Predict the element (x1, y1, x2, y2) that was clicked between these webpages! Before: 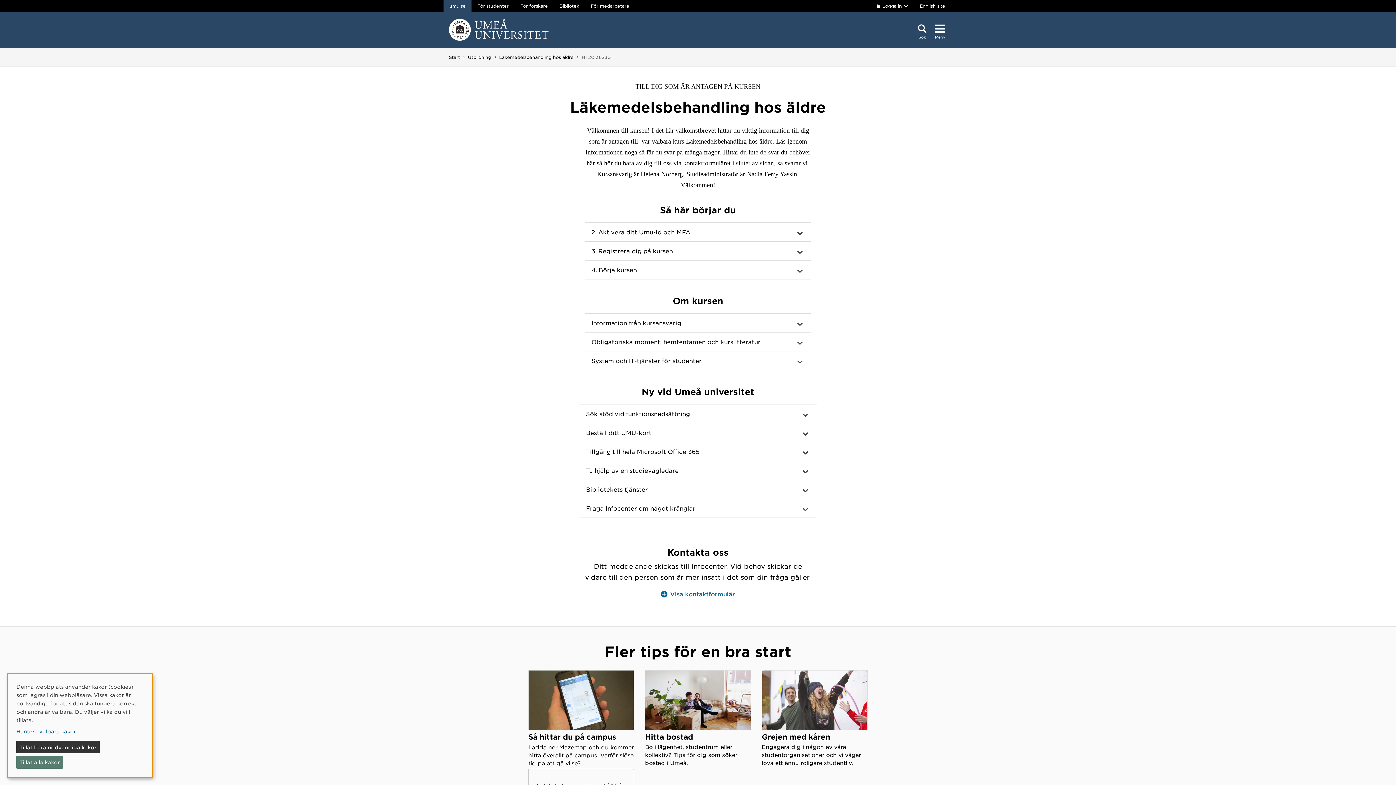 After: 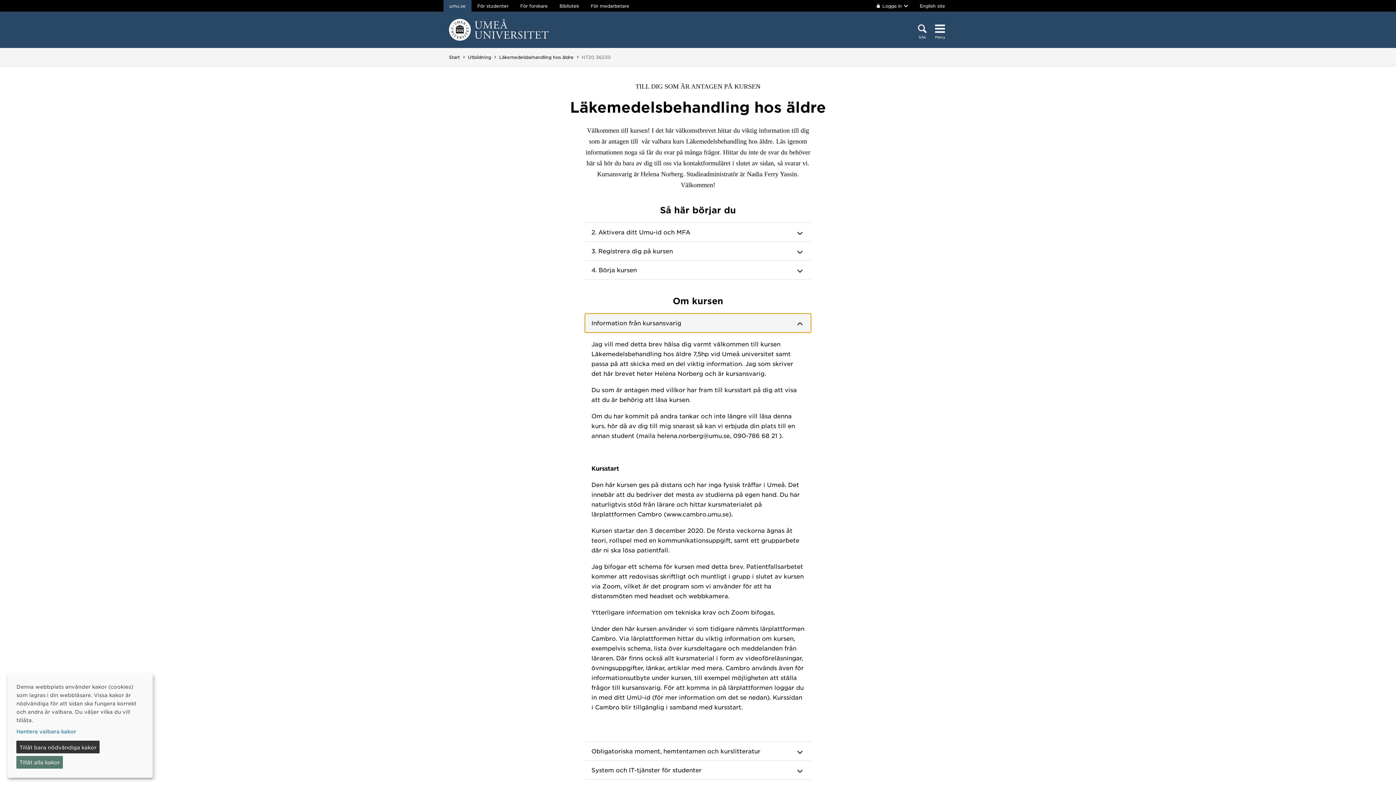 Action: bbox: (585, 313, 811, 332) label: Information från kursansvarig